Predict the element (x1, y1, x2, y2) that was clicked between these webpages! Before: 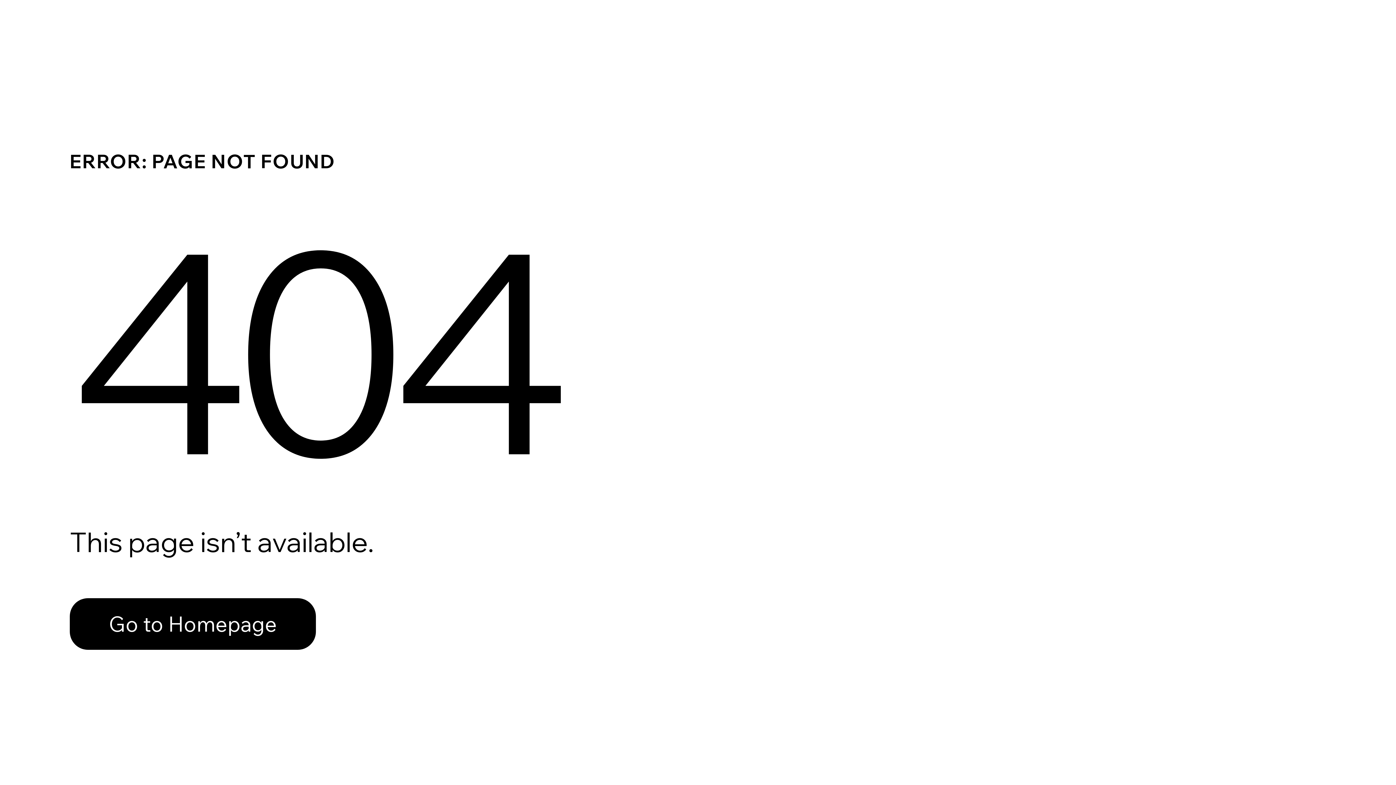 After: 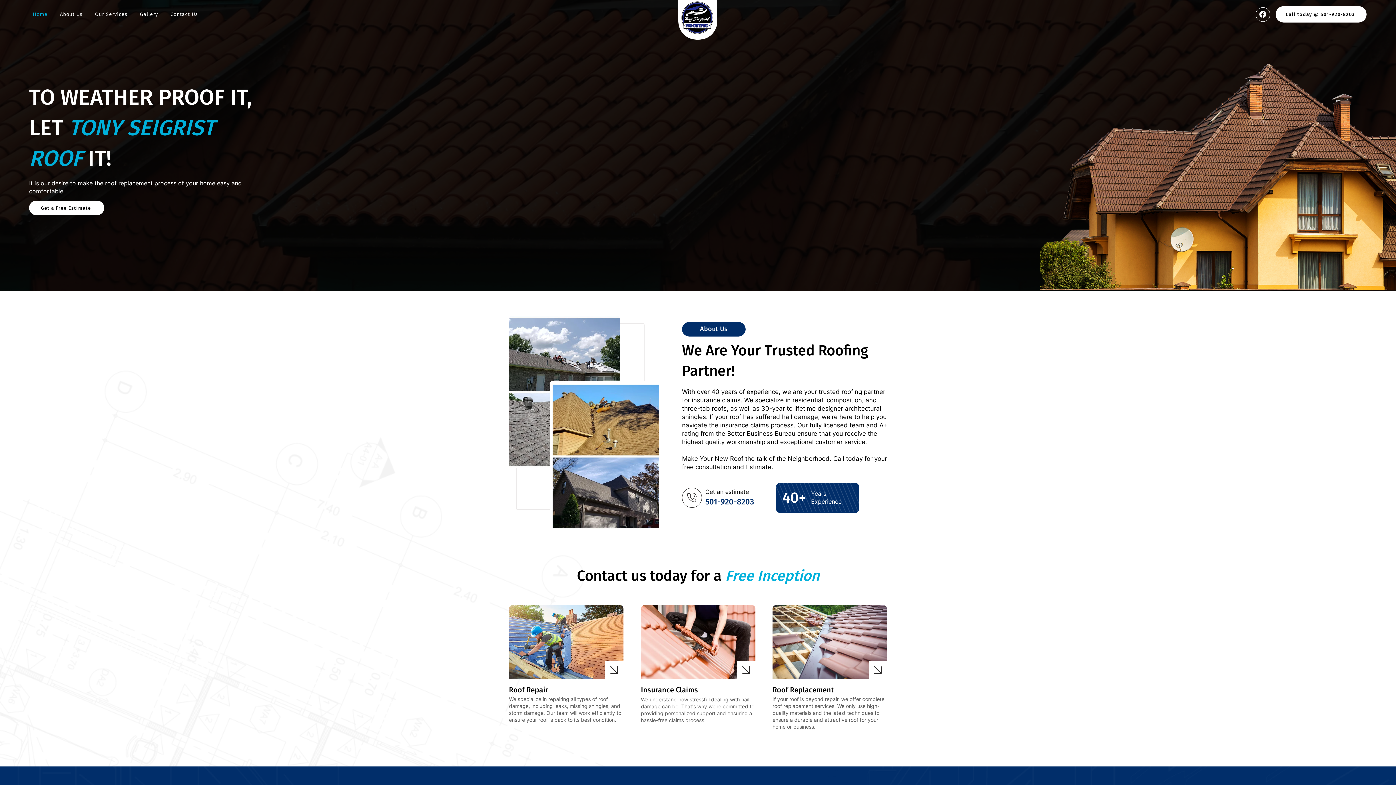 Action: label: Go to Homepage bbox: (69, 598, 316, 650)